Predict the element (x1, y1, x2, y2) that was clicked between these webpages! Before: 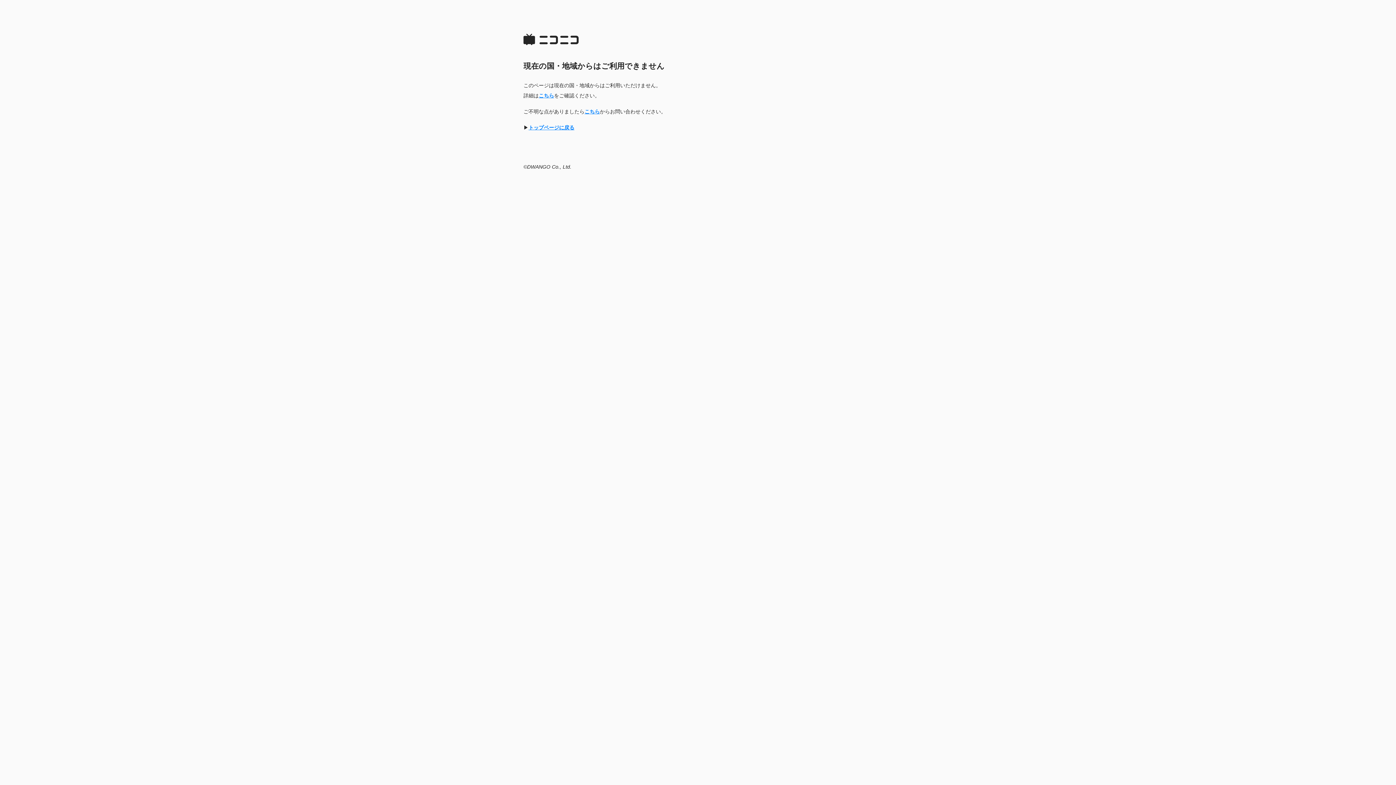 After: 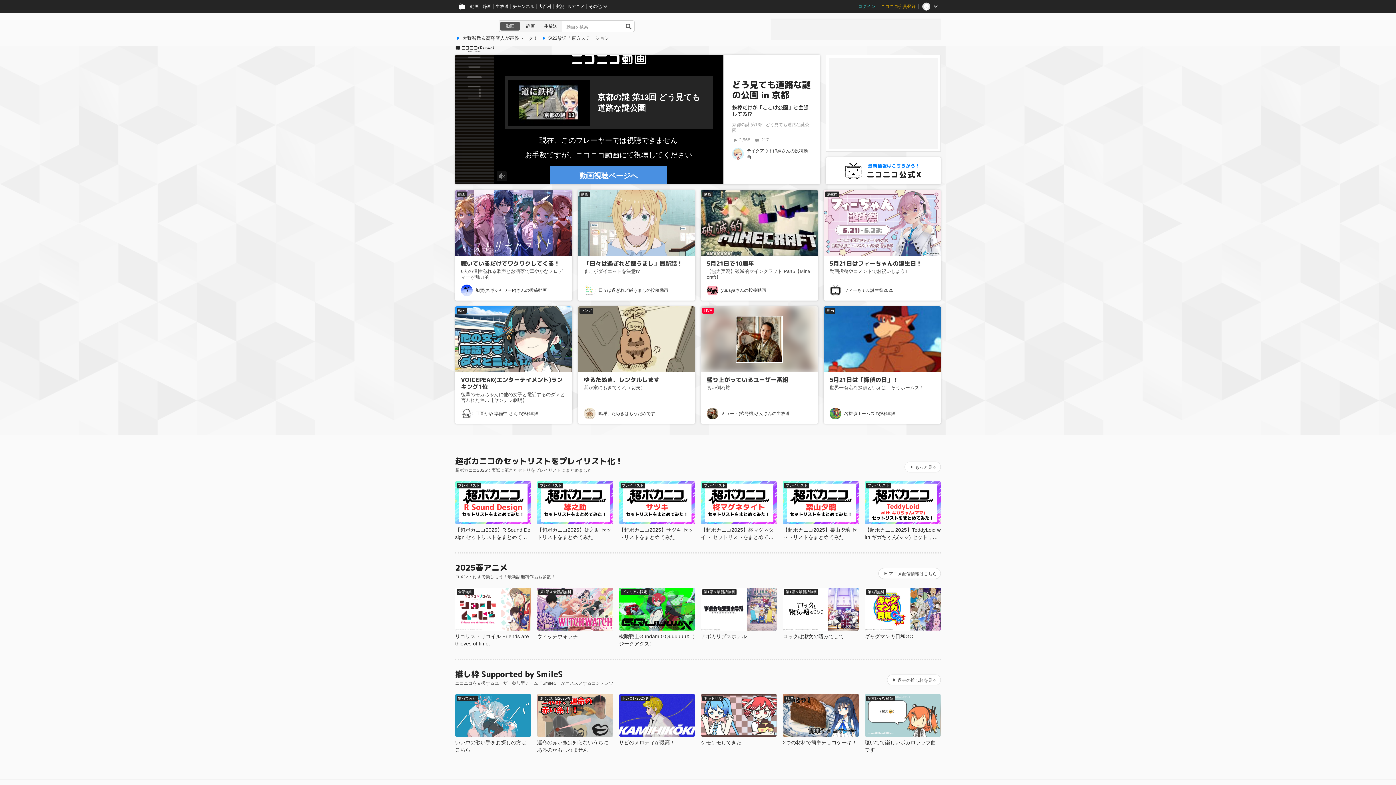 Action: label: トップページに戻る bbox: (528, 124, 574, 130)